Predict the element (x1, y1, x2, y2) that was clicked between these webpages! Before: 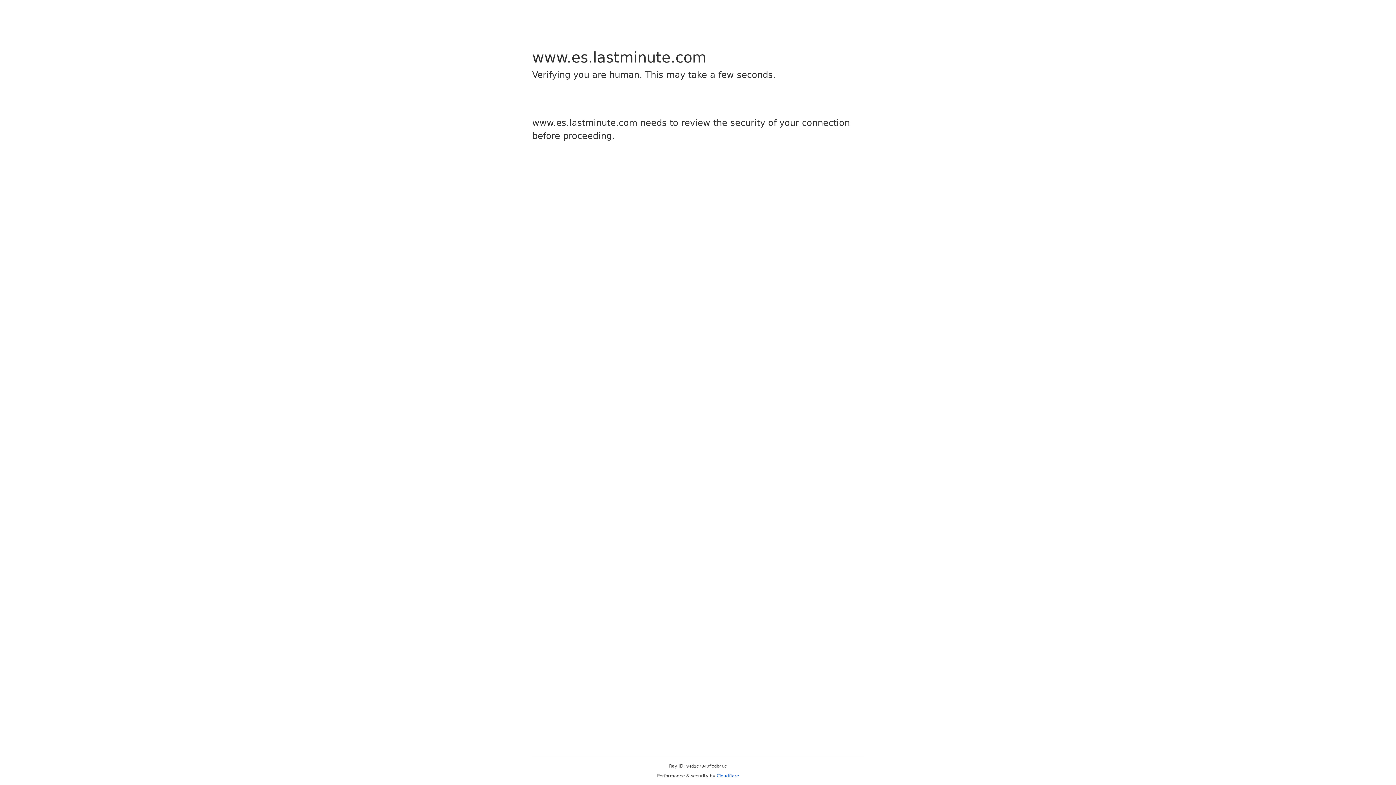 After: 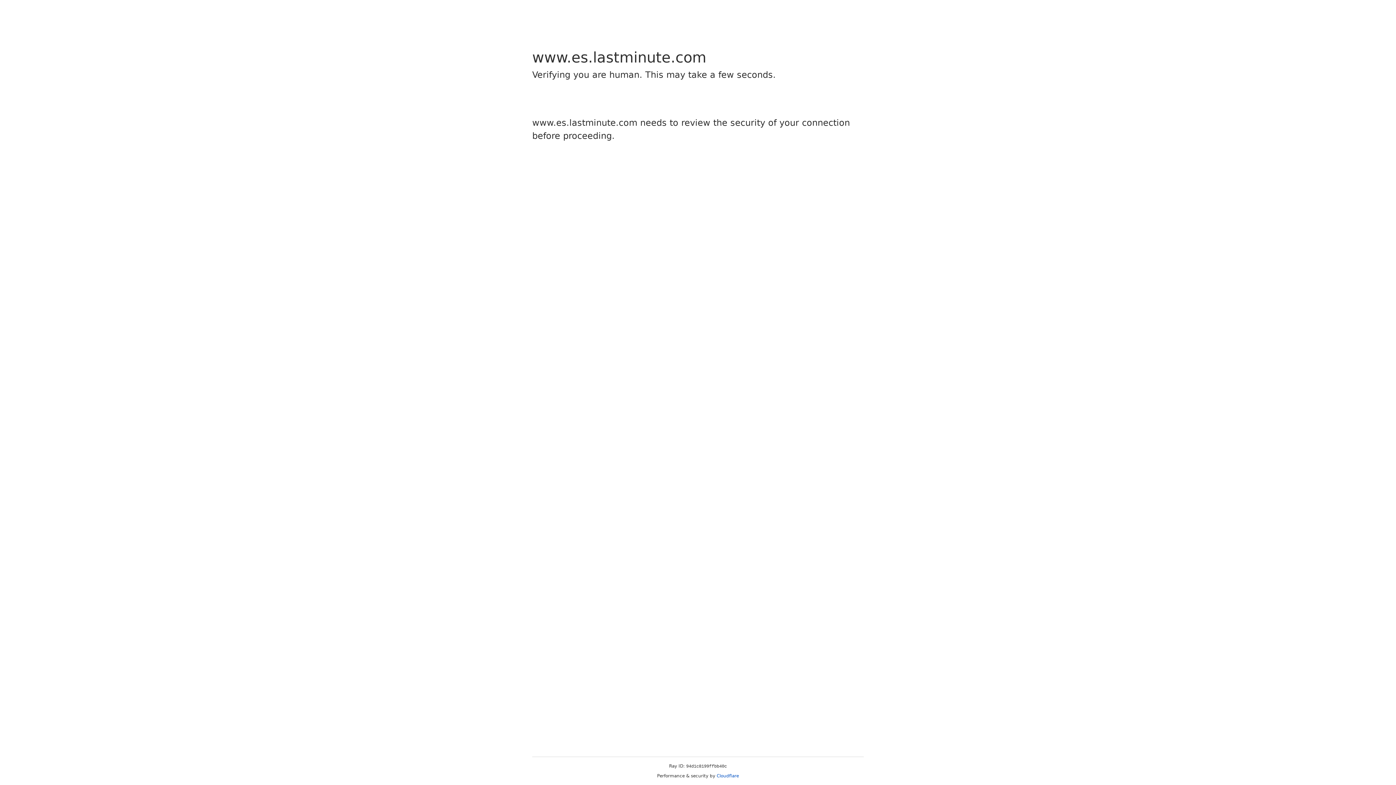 Action: bbox: (716, 773, 739, 778) label: Cloudflare